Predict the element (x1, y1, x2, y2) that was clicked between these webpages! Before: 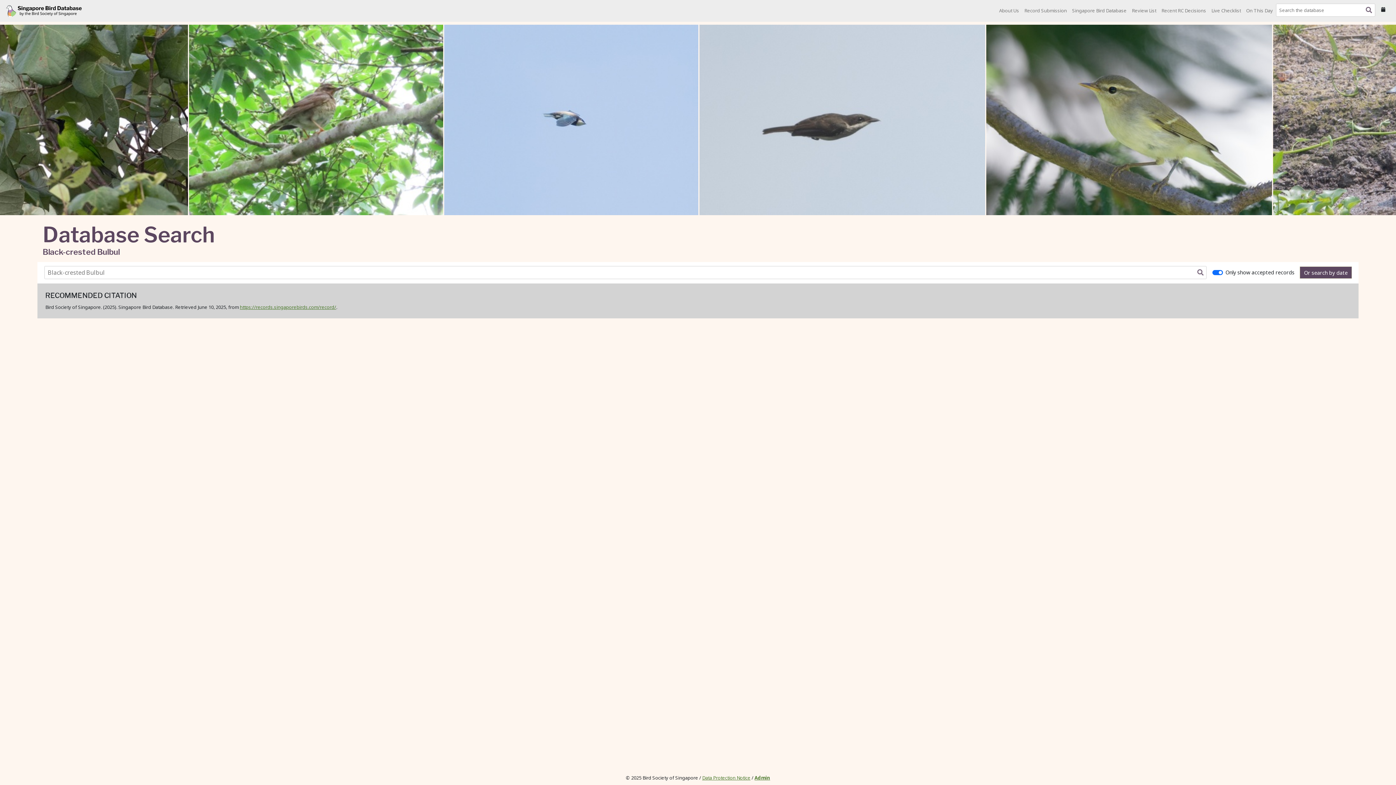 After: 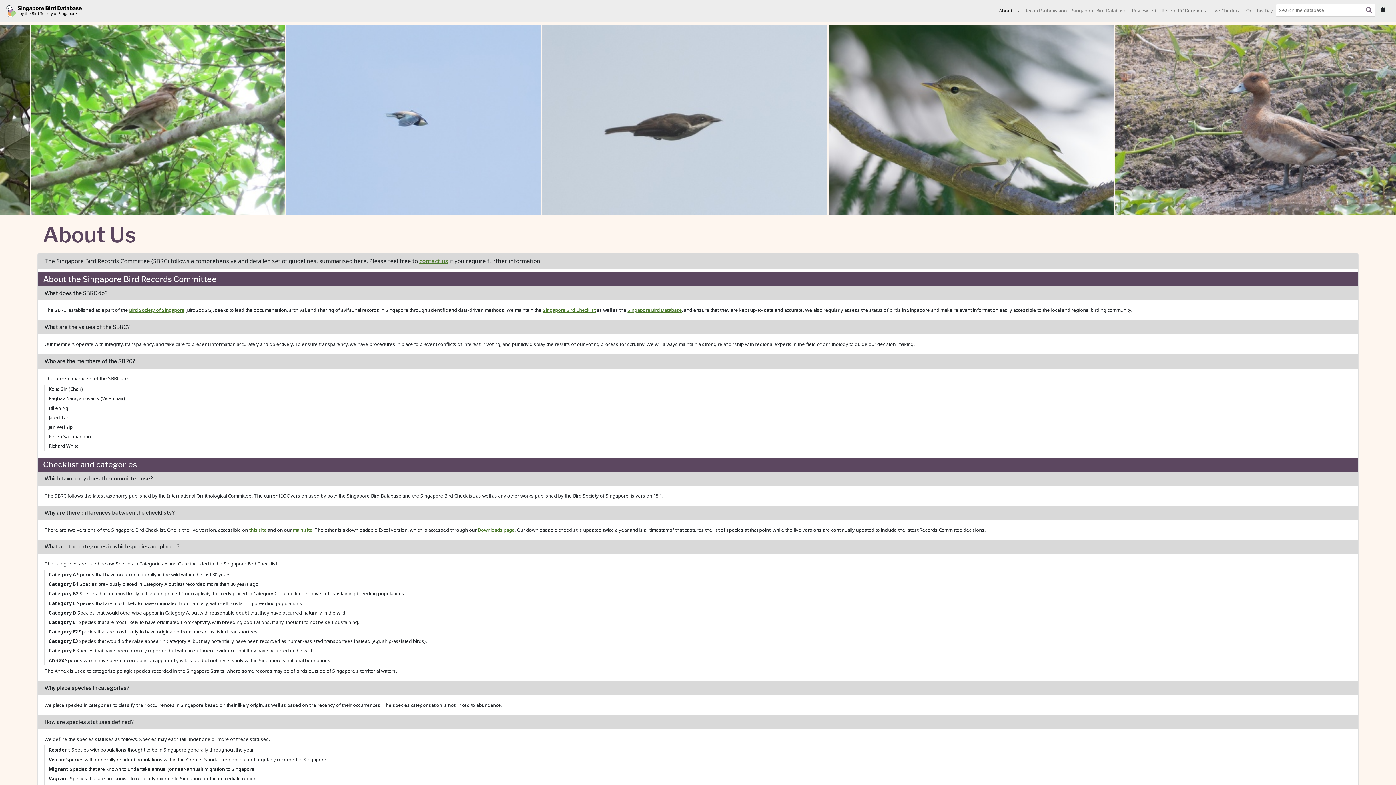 Action: label: About Us bbox: (996, 4, 1022, 16)